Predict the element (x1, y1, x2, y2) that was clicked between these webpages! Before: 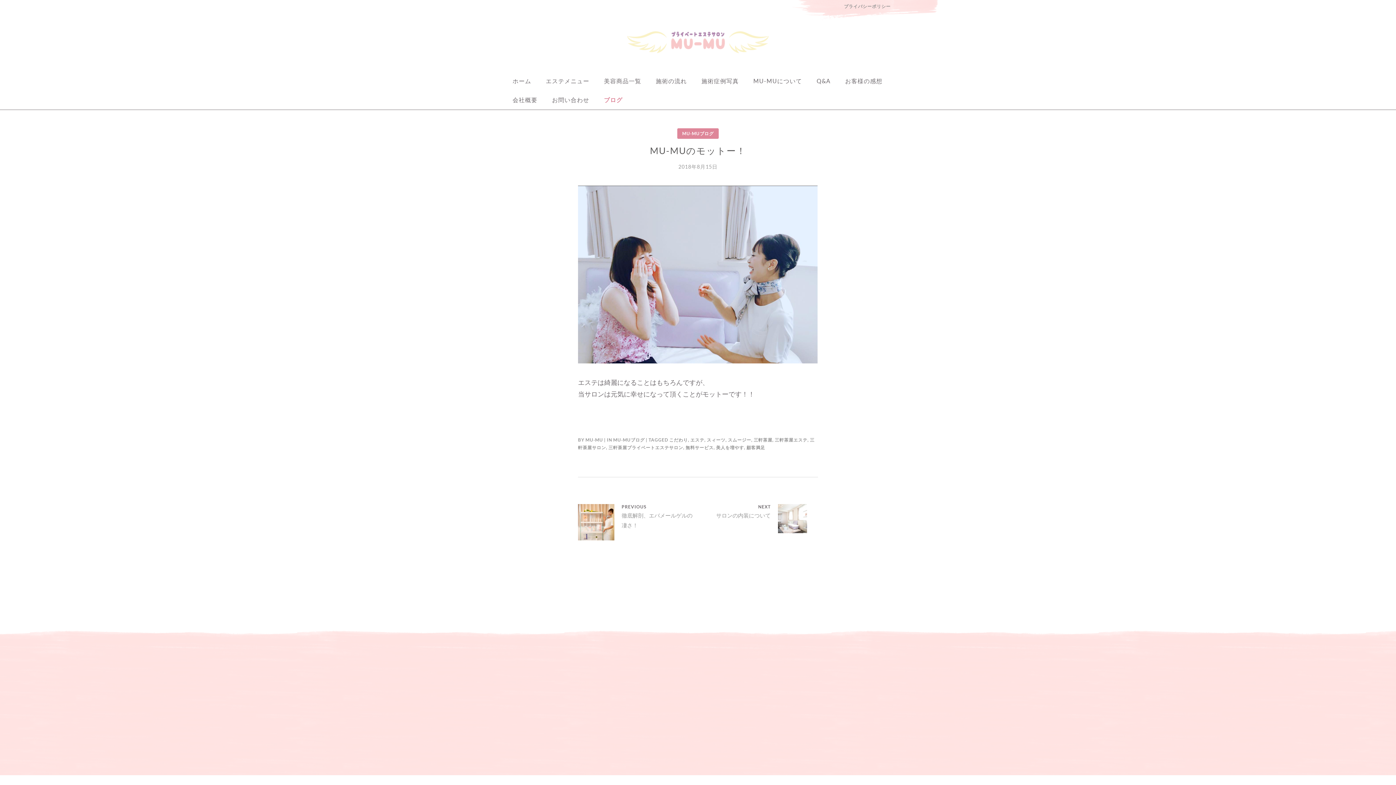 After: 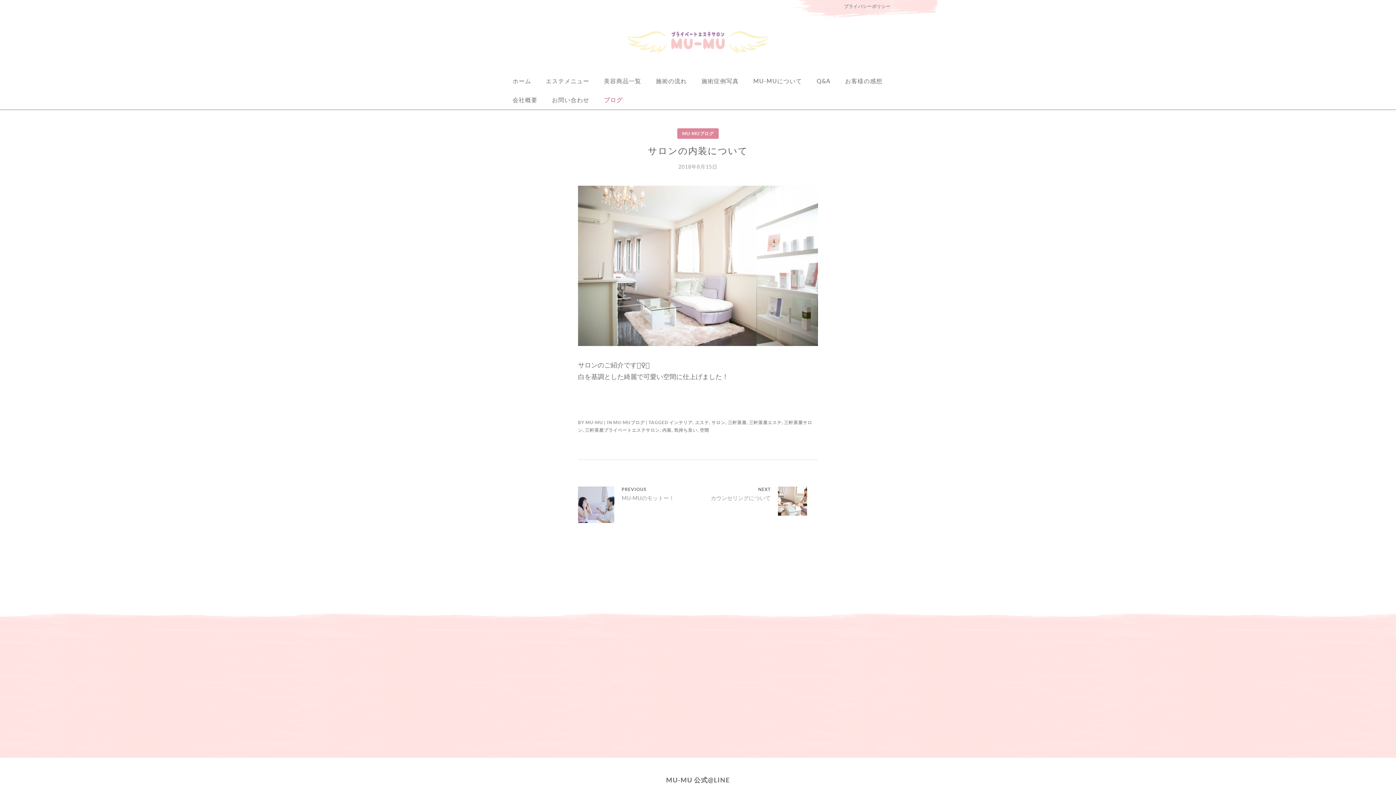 Action: label: NEXT
Next post:
サロンの内装について bbox: (701, 503, 814, 520)